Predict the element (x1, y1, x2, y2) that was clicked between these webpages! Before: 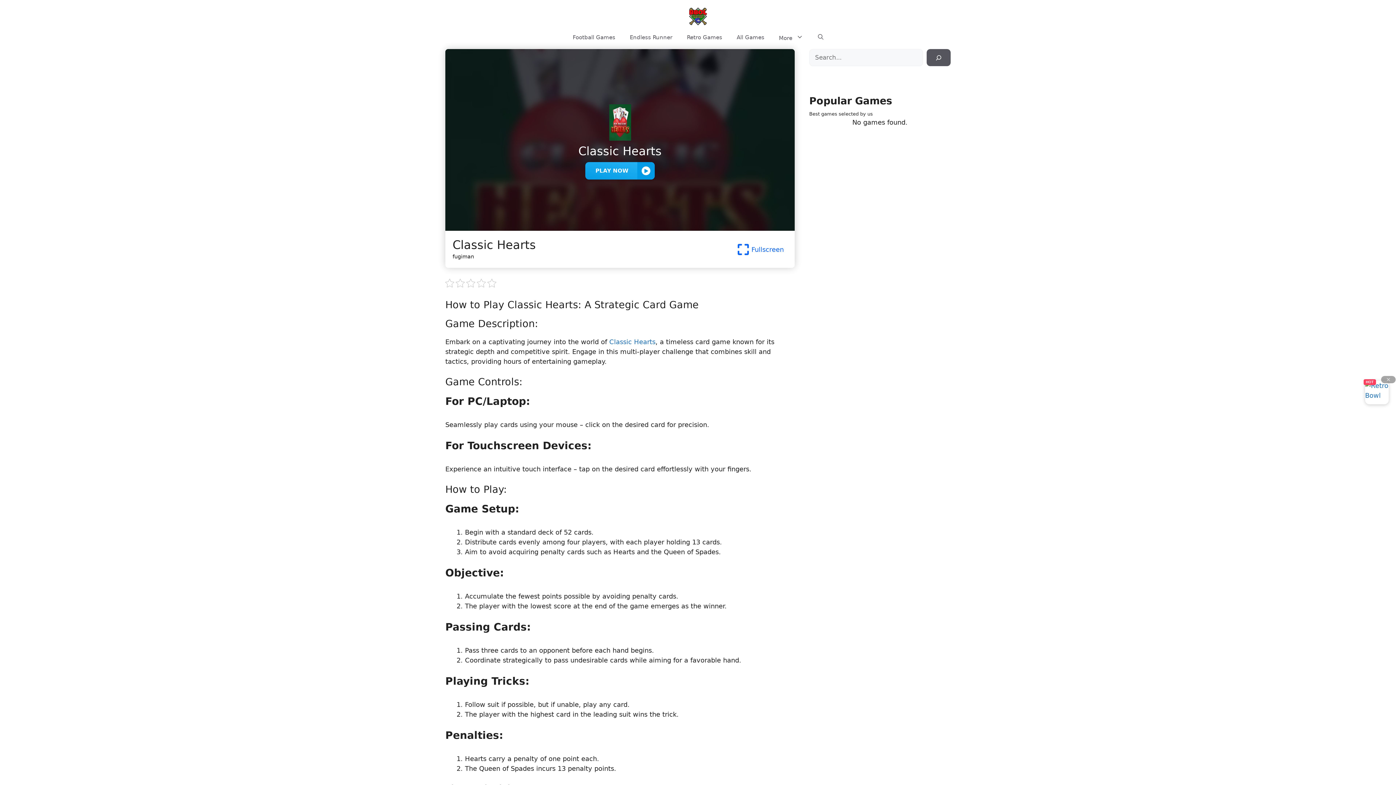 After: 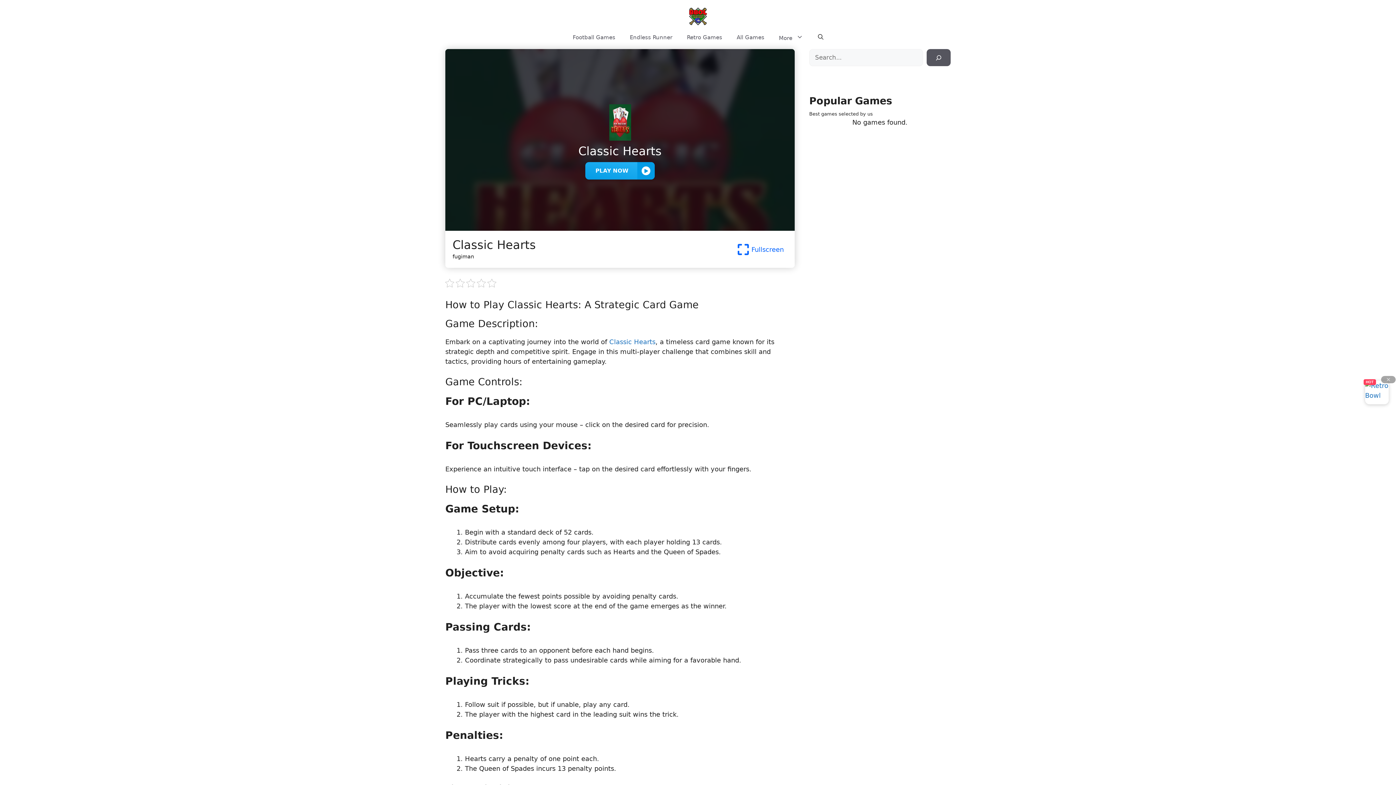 Action: bbox: (810, 33, 830, 40) label: Open search